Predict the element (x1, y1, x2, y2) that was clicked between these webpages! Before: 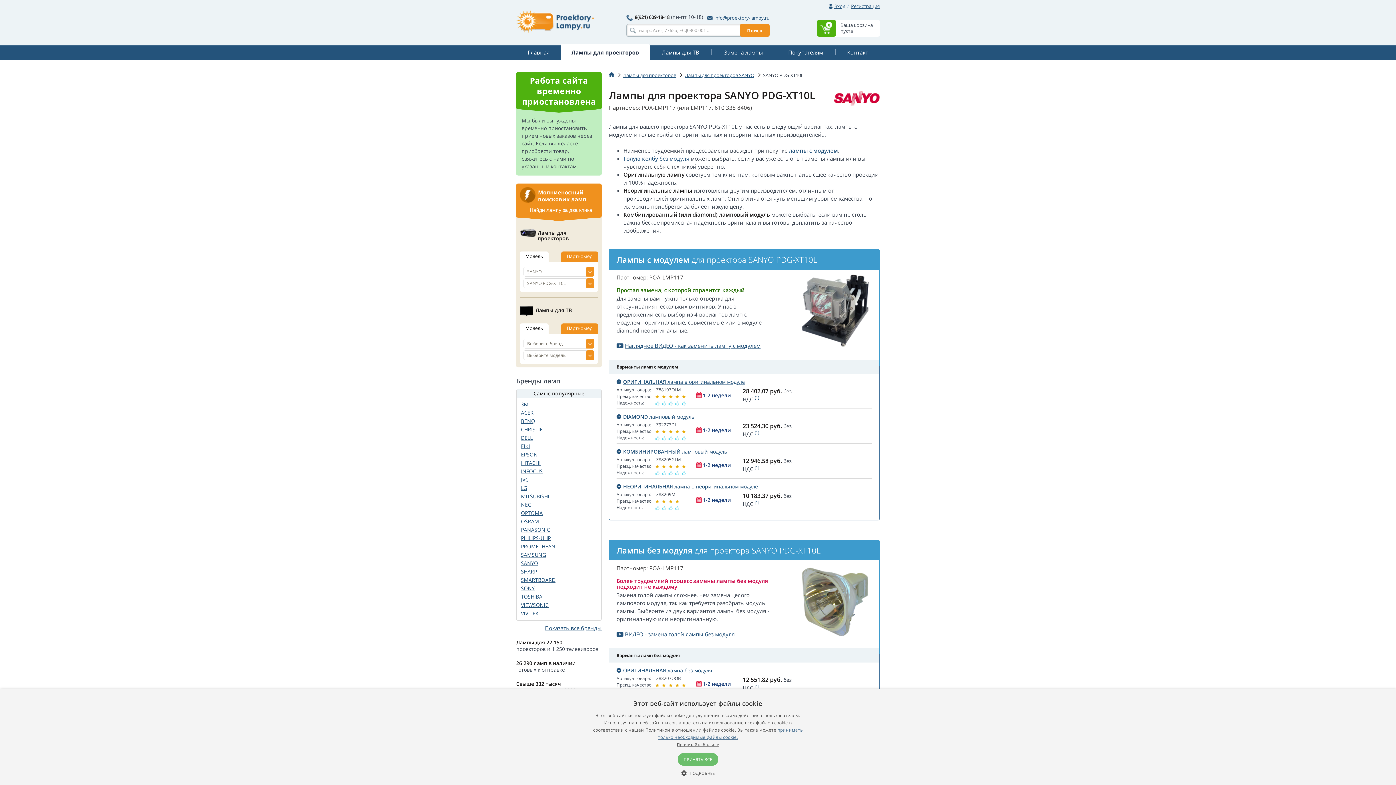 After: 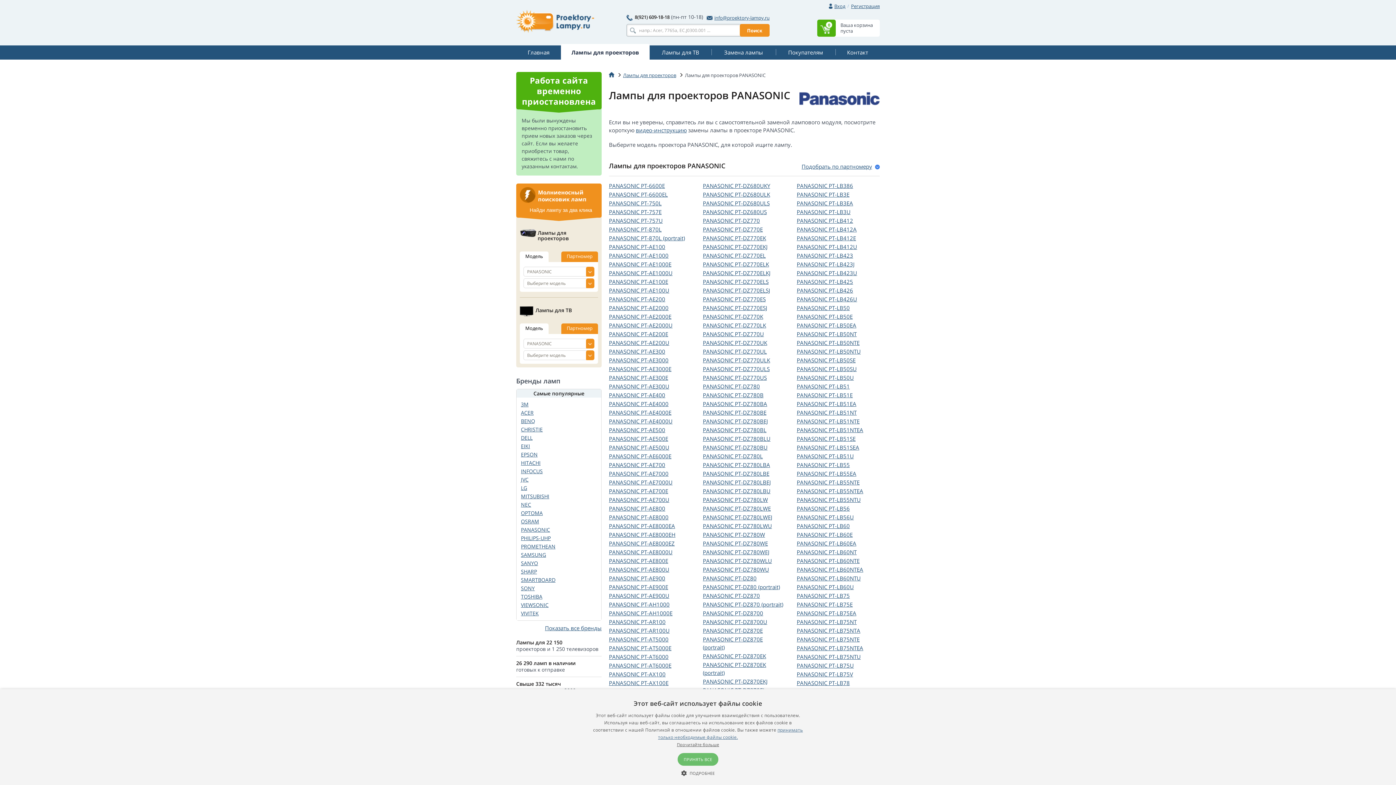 Action: label: PANASONIC bbox: (521, 526, 550, 533)